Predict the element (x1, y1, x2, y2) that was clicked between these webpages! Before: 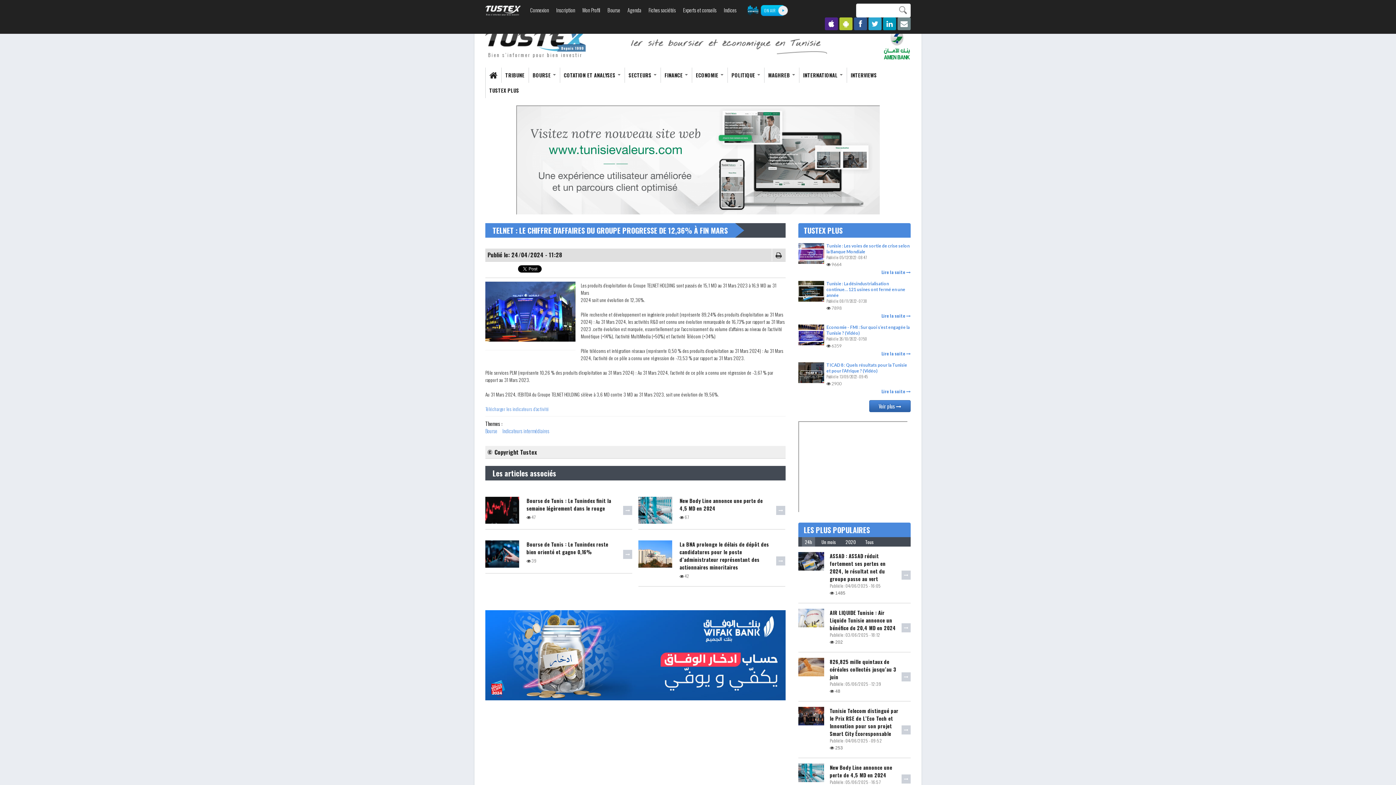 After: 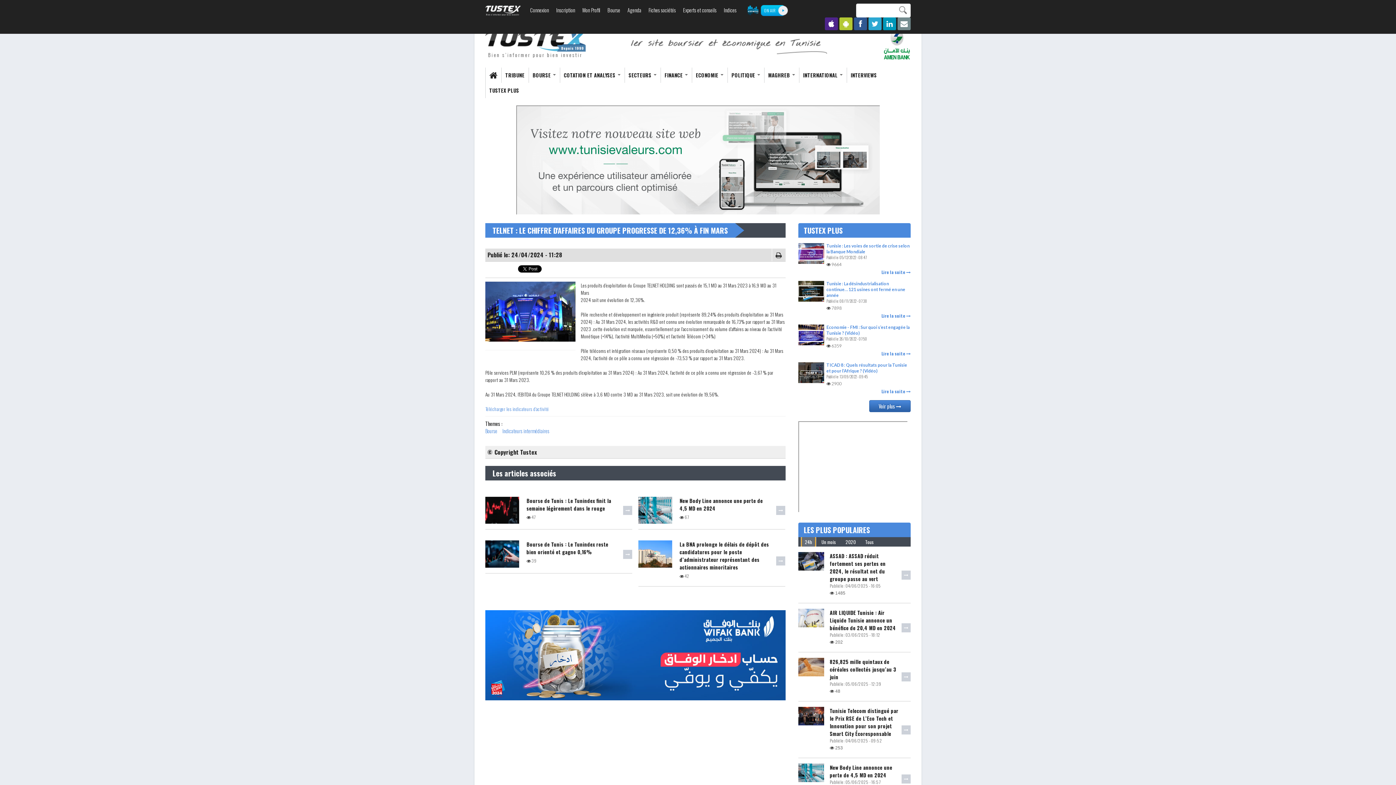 Action: label: 24h bbox: (802, 537, 815, 546)